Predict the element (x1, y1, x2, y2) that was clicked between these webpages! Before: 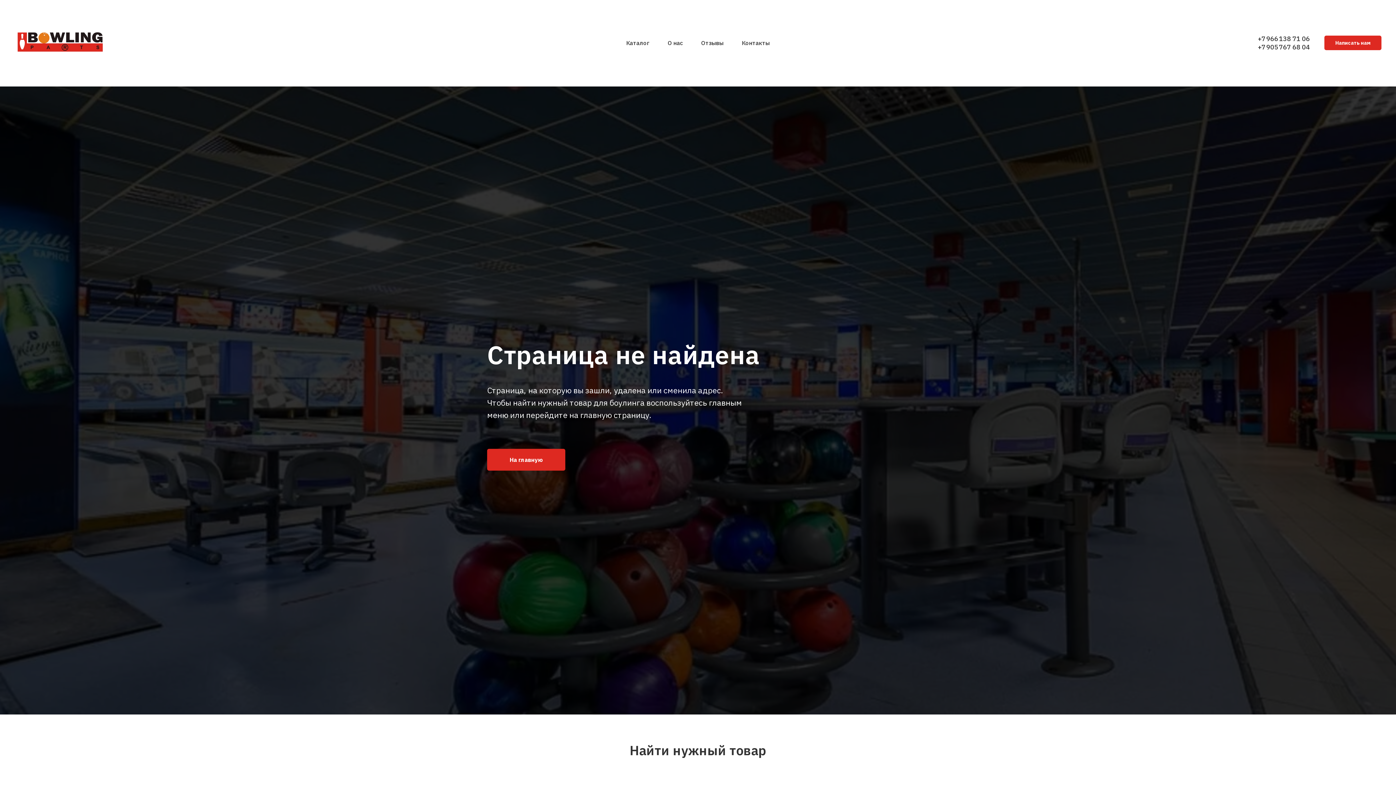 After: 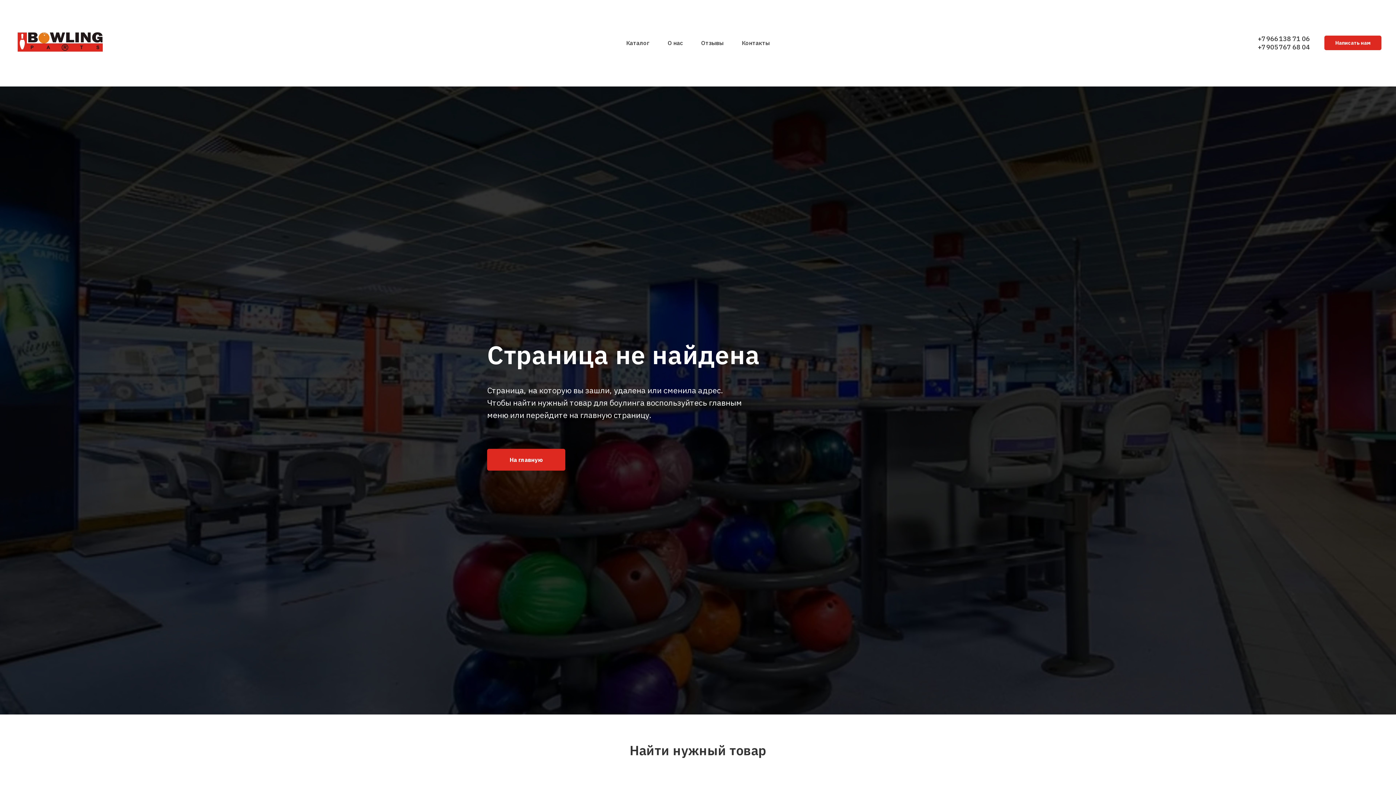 Action: bbox: (1258, 42, 1310, 51) label: +7 905 767 68 04